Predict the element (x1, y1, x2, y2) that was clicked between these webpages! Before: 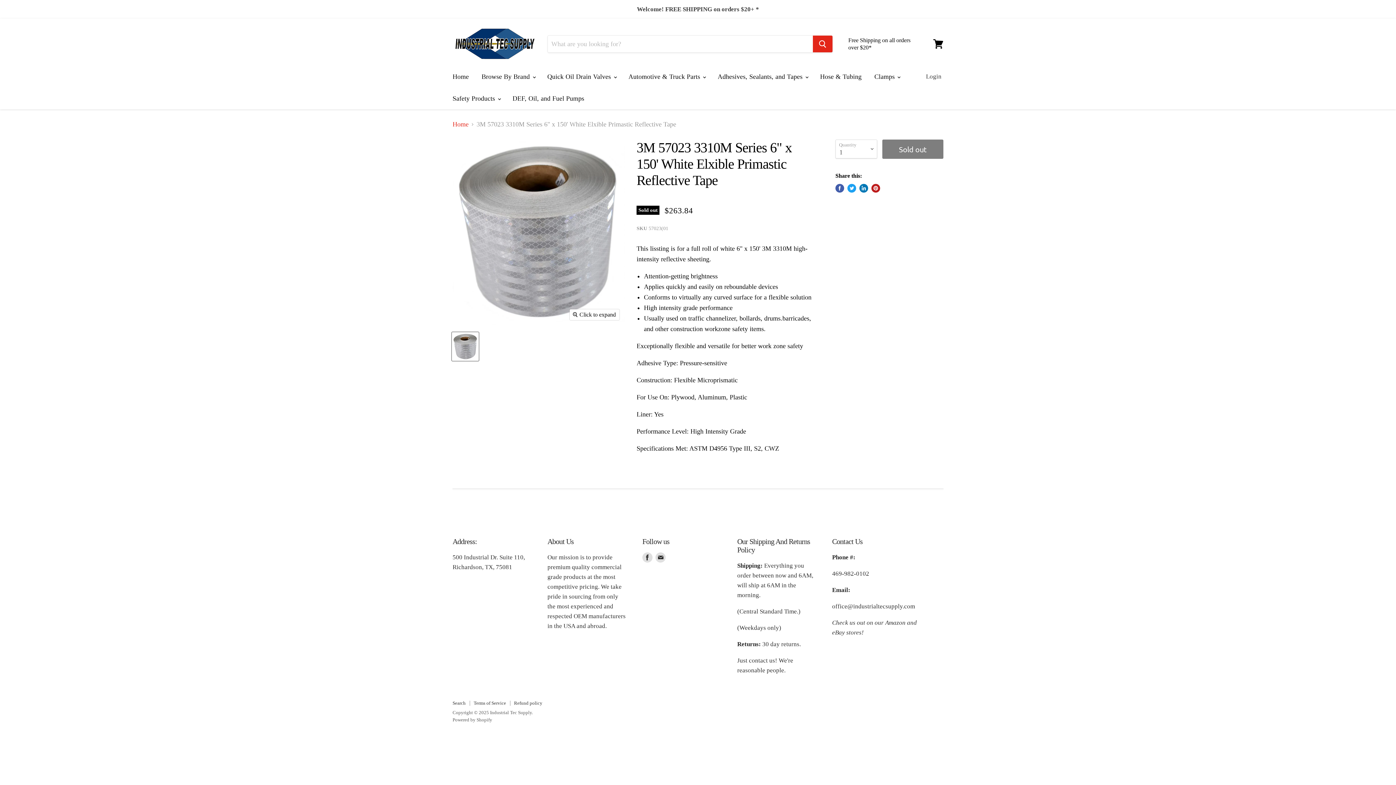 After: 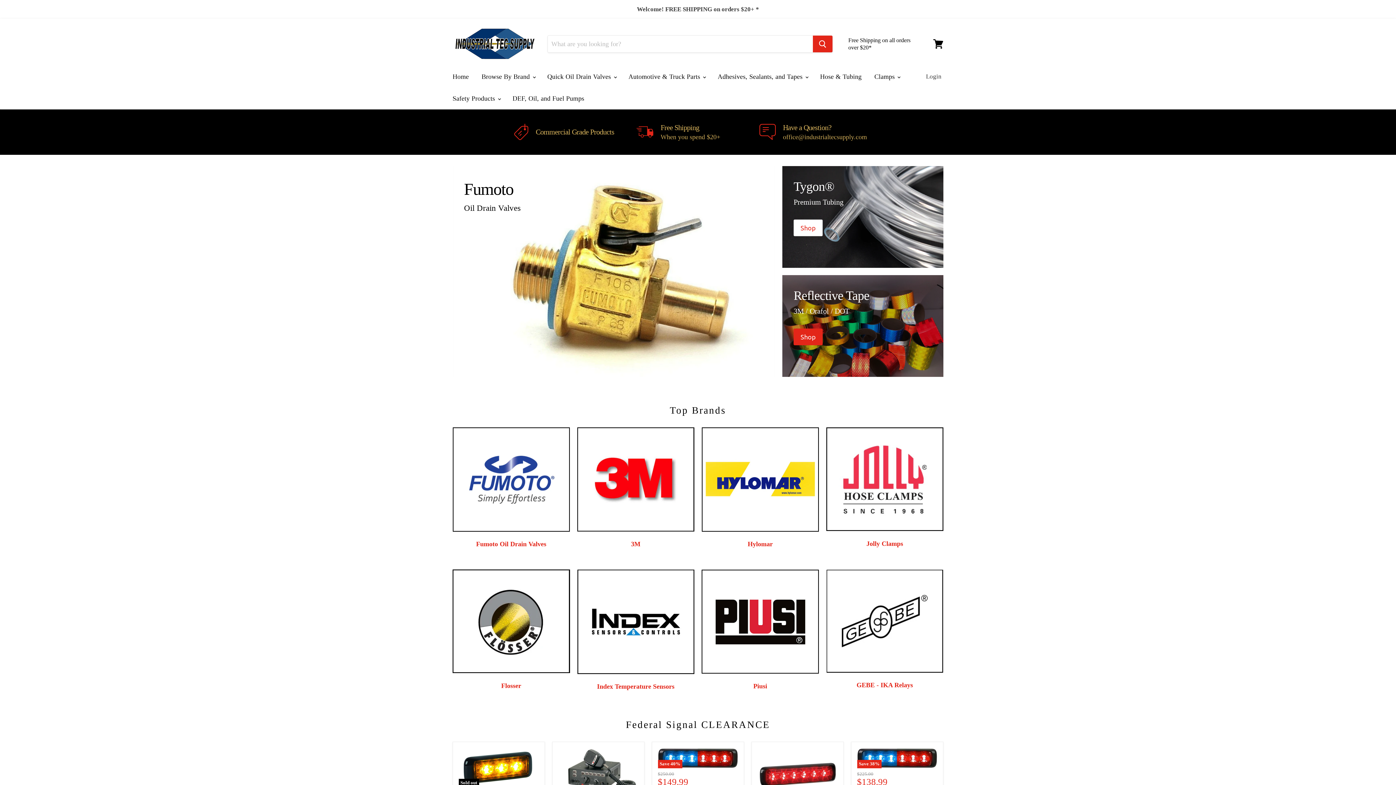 Action: label: Home bbox: (447, 68, 474, 84)